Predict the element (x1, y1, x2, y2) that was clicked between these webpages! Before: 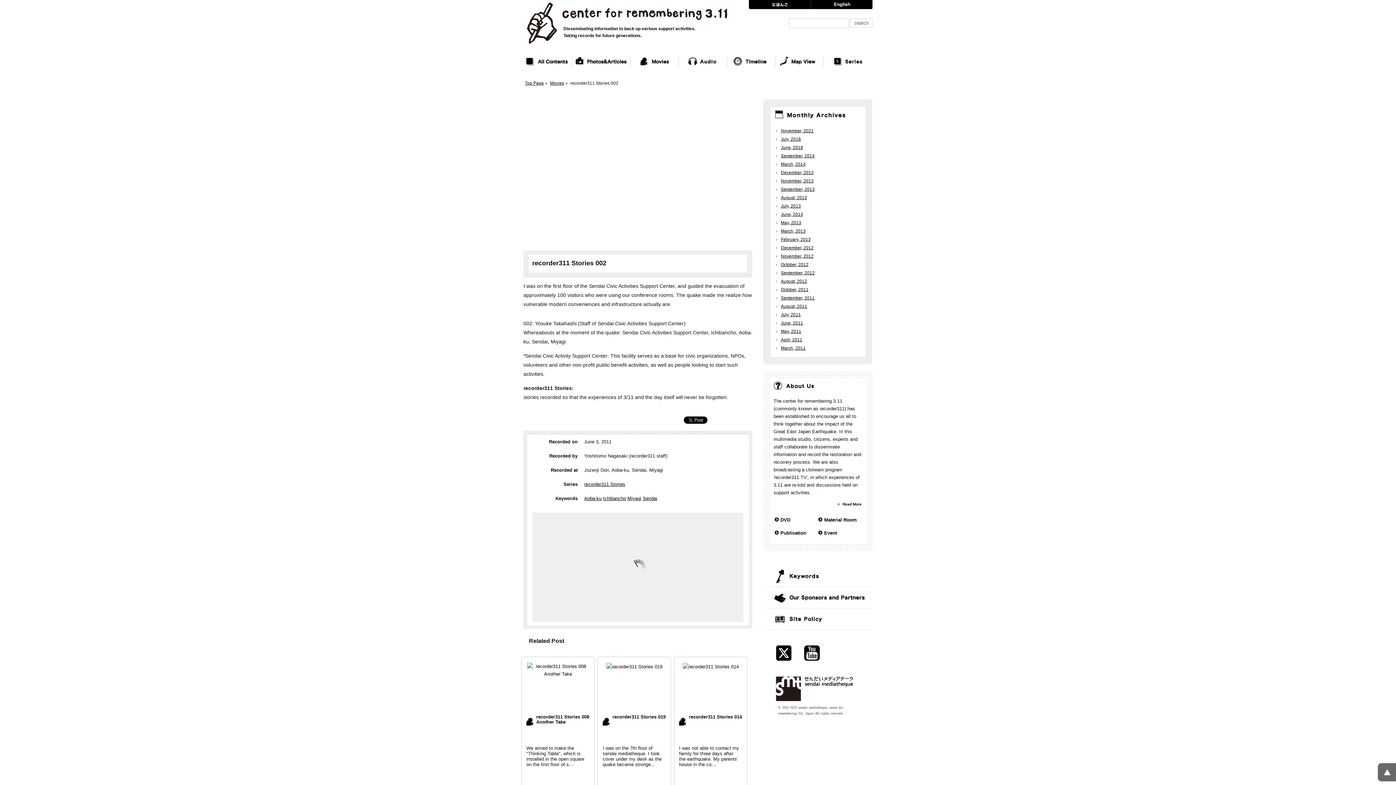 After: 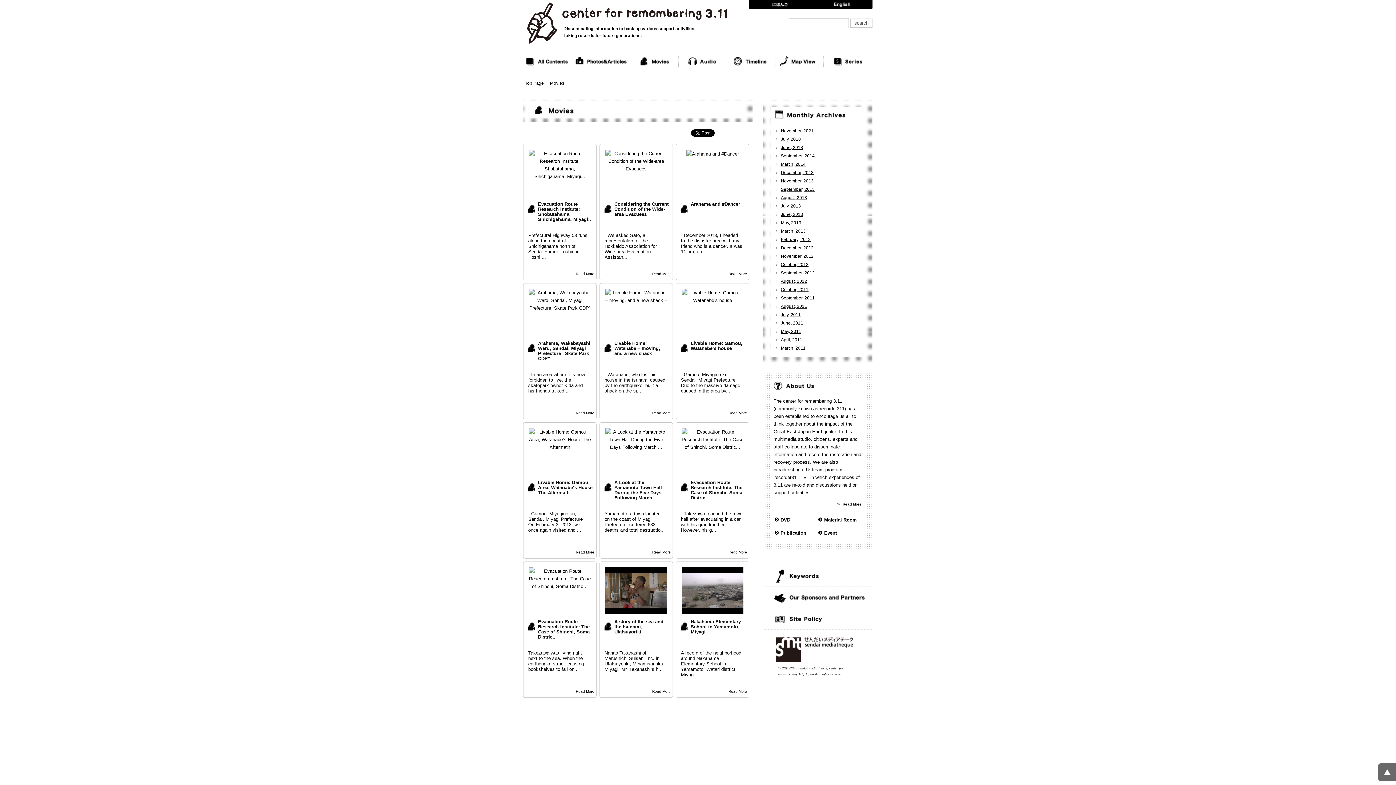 Action: bbox: (630, 50, 678, 72)